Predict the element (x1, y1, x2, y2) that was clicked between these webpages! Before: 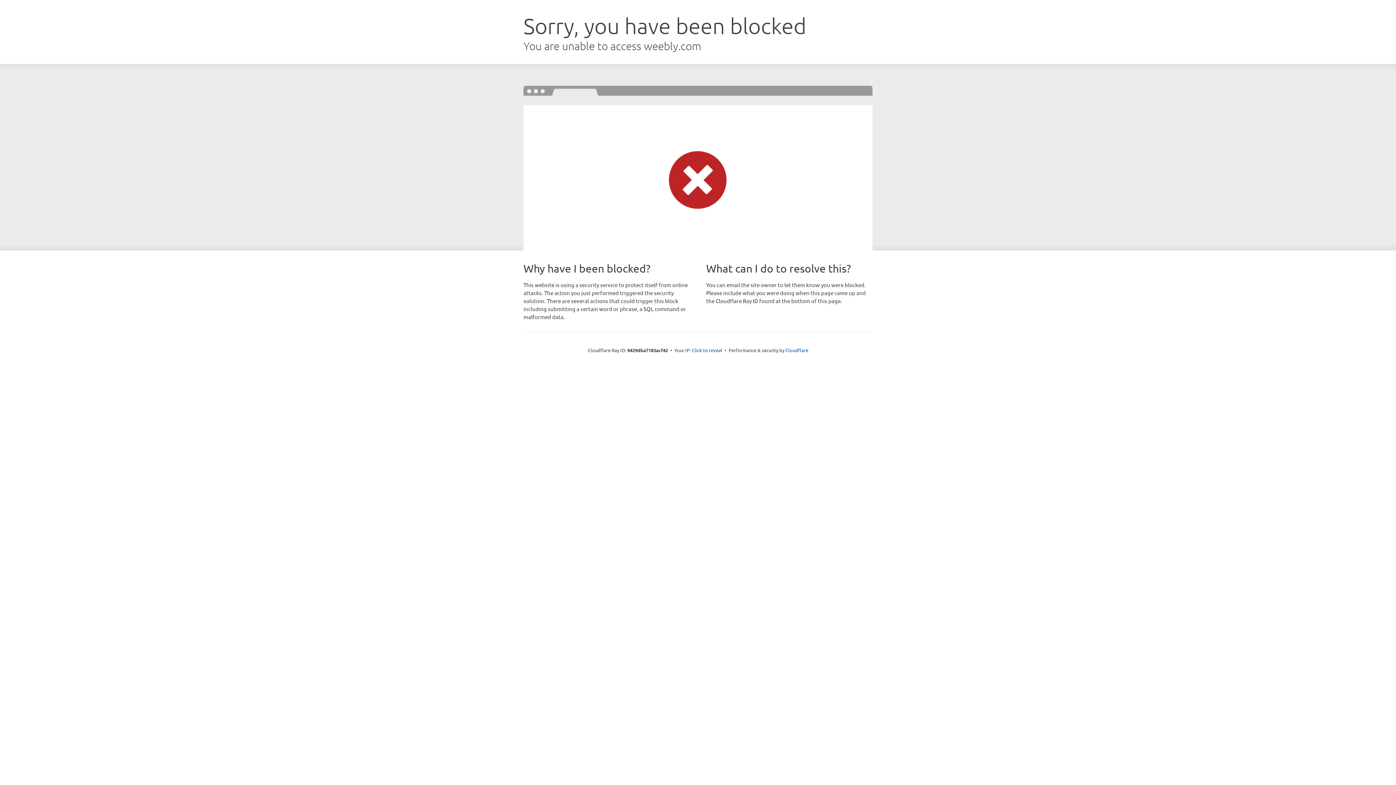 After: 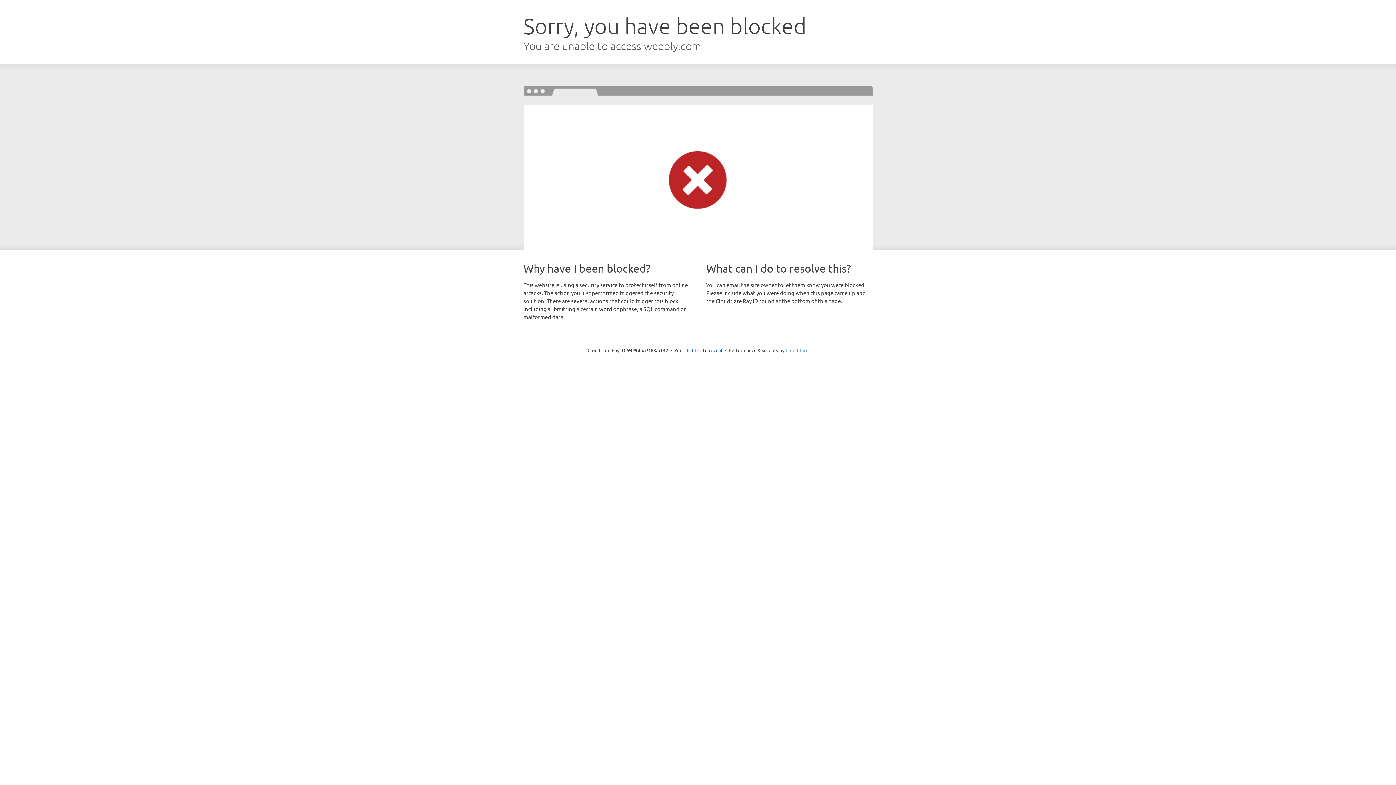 Action: label: Cloudflare bbox: (785, 347, 808, 353)